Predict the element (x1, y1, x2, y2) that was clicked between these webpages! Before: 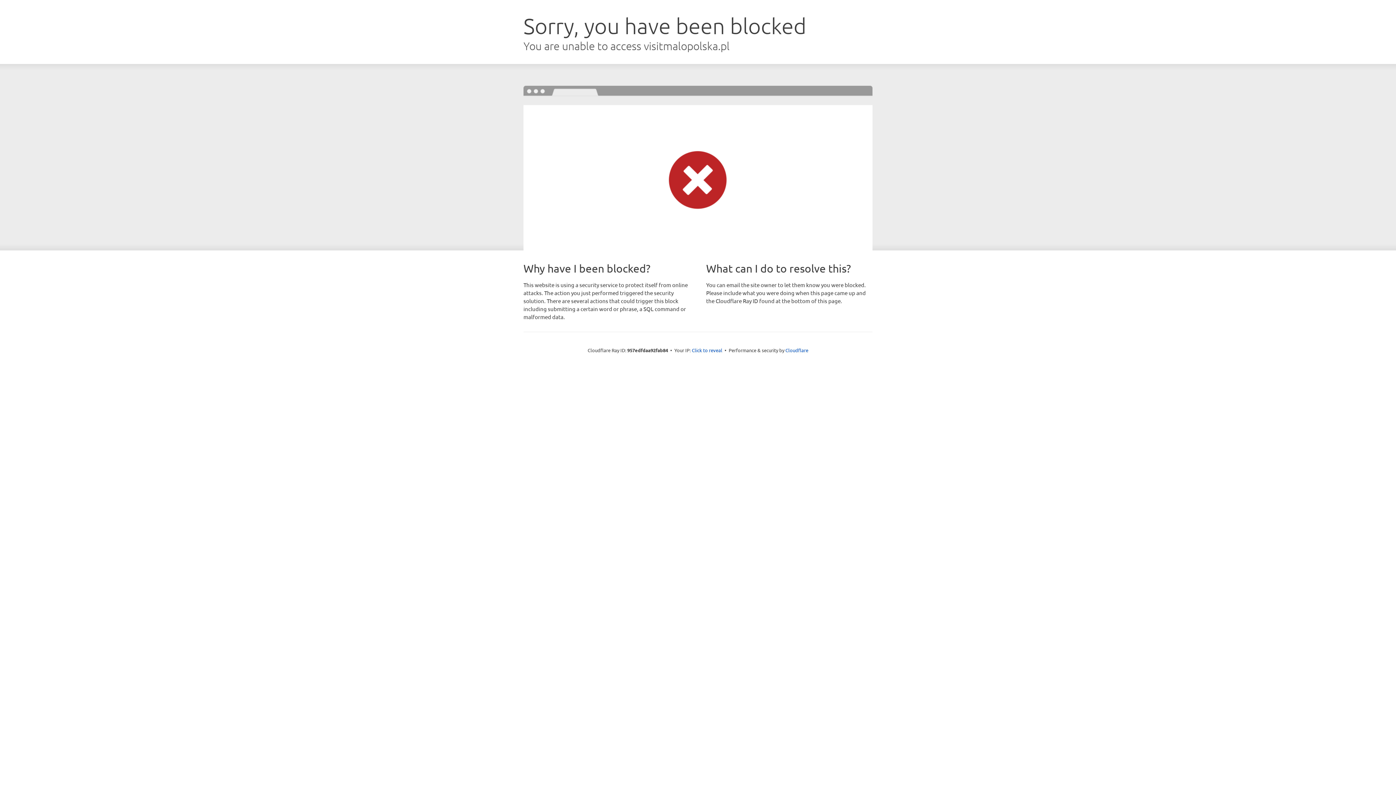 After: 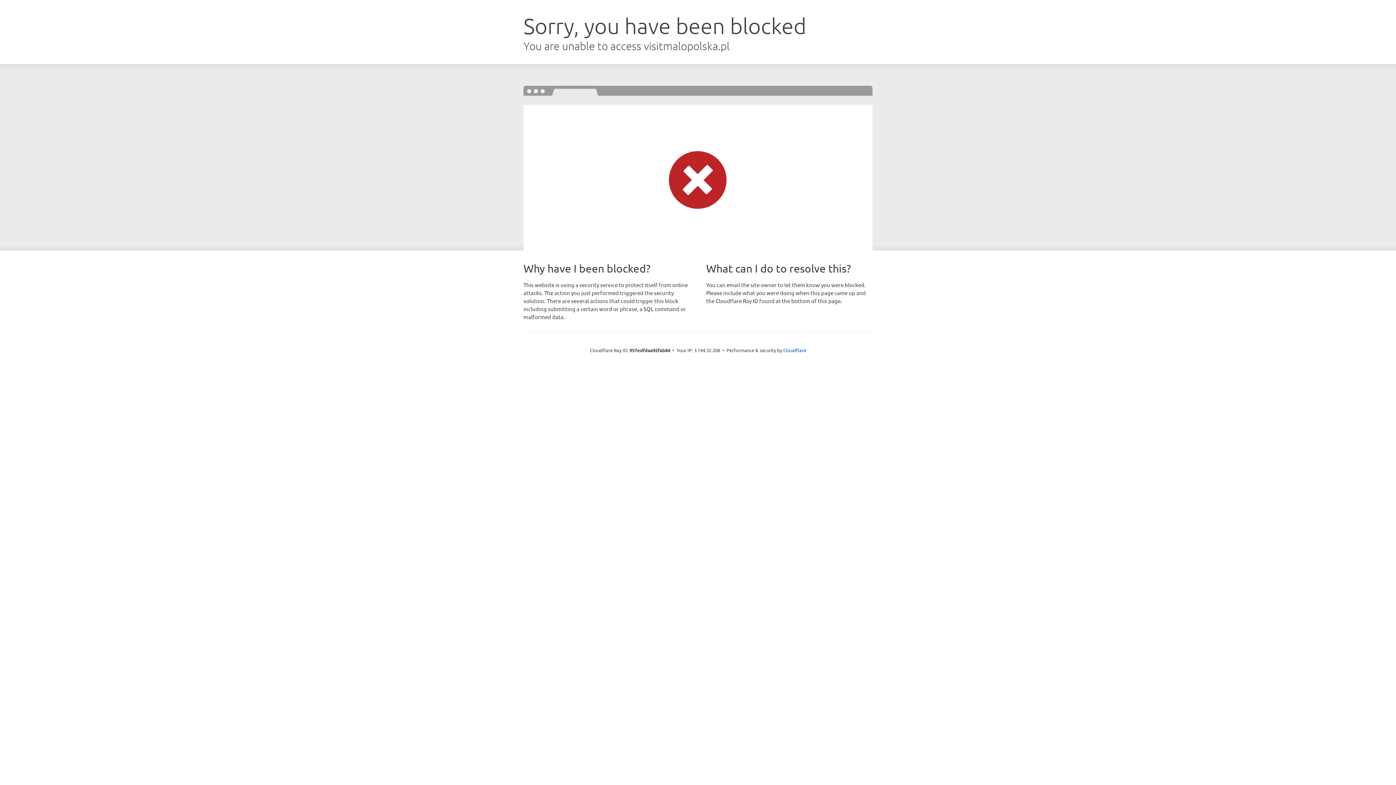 Action: label: Click to reveal bbox: (692, 346, 722, 353)